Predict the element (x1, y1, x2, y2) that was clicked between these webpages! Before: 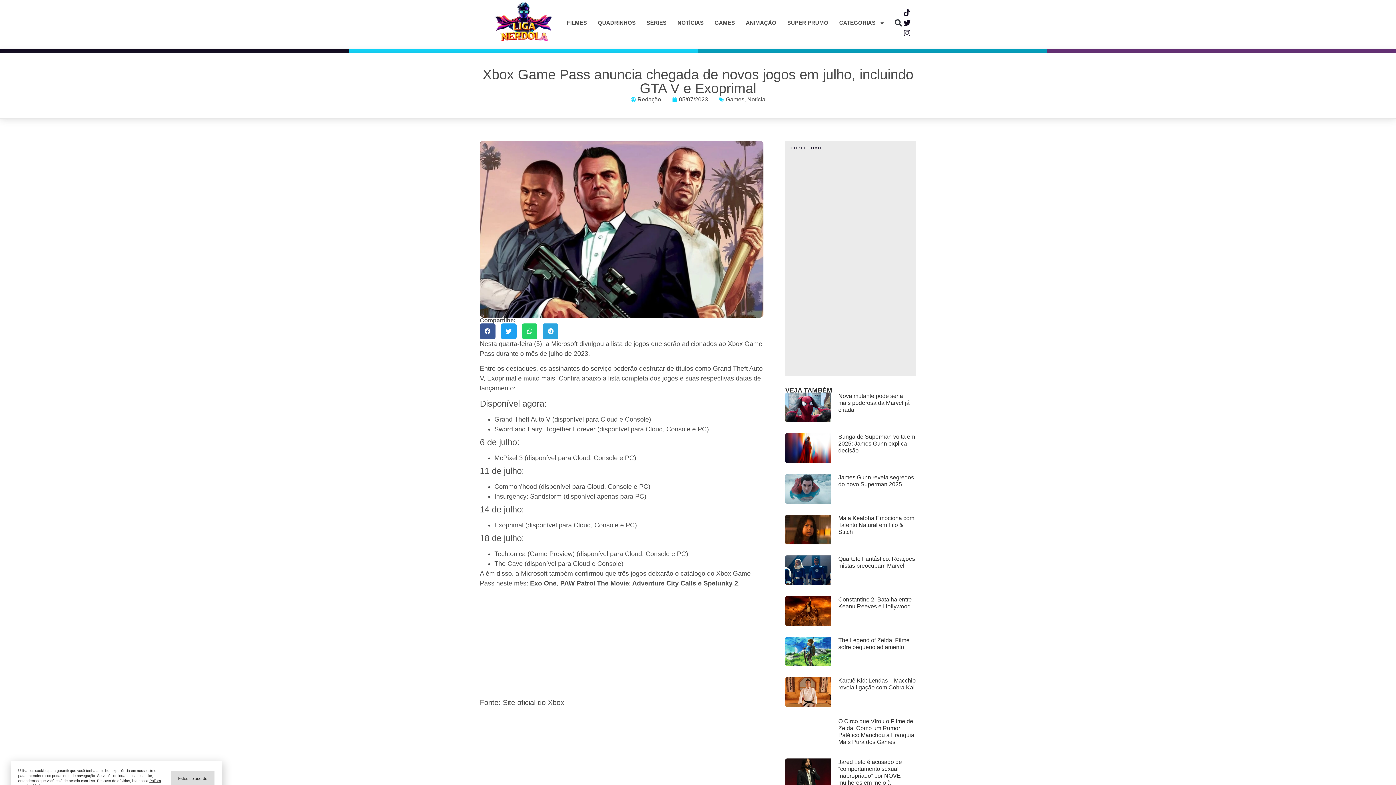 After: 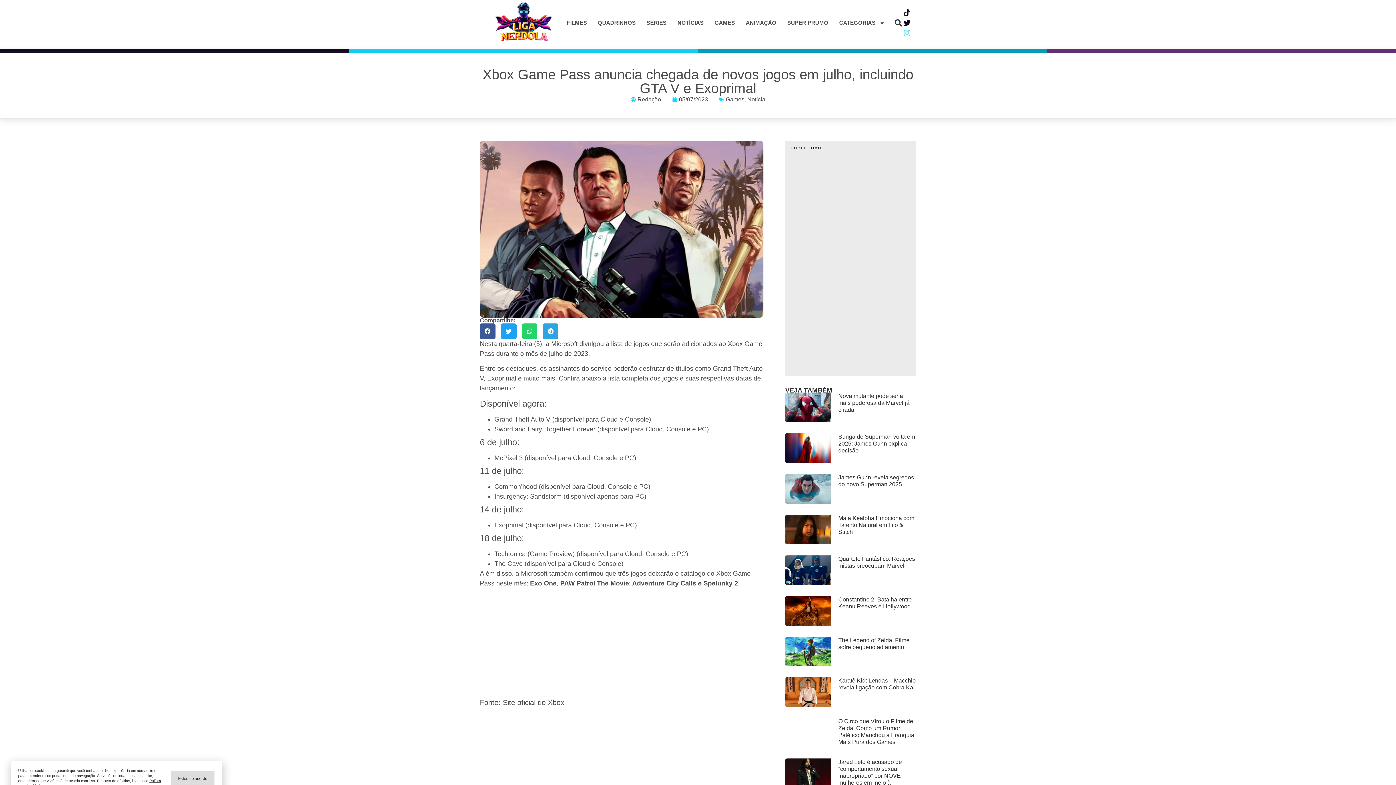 Action: label: Instagram bbox: (902, 28, 912, 38)